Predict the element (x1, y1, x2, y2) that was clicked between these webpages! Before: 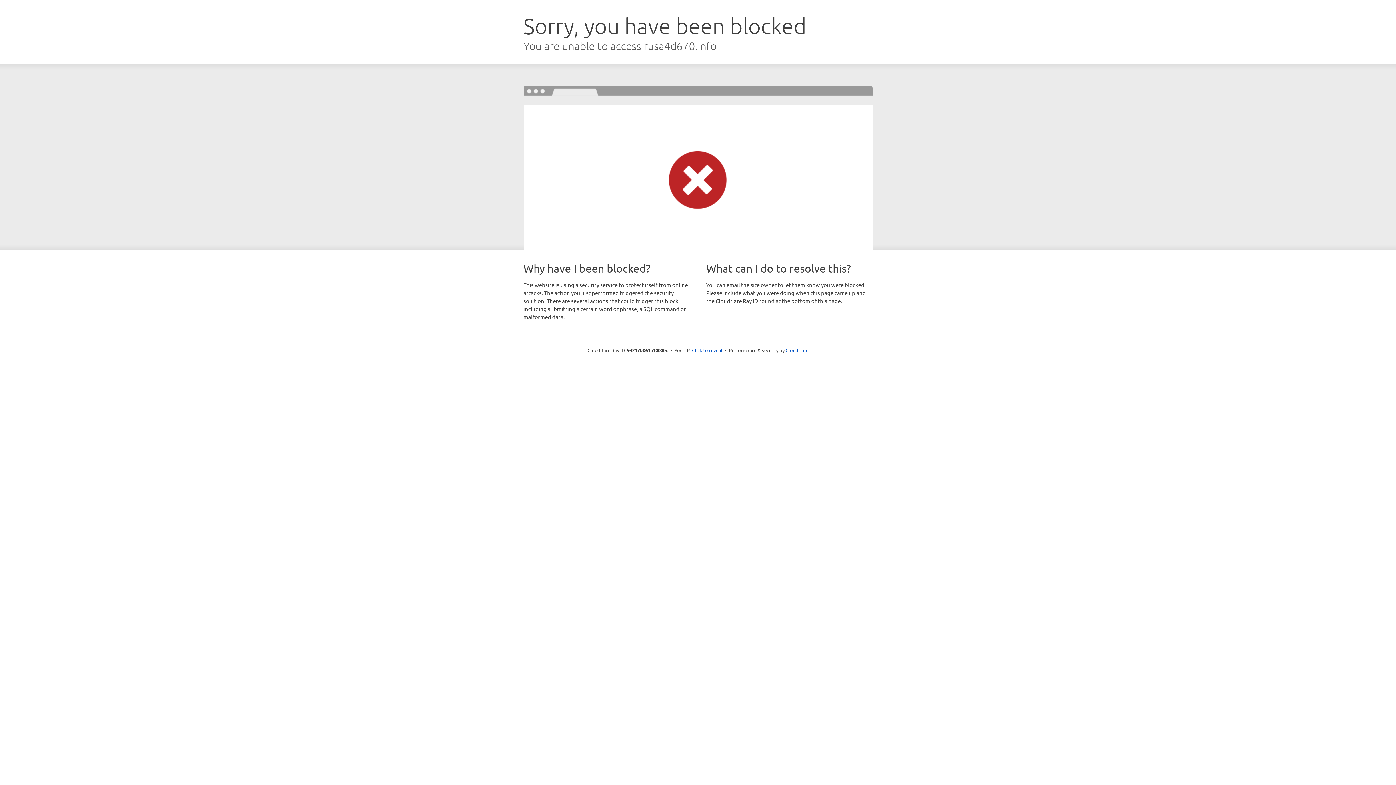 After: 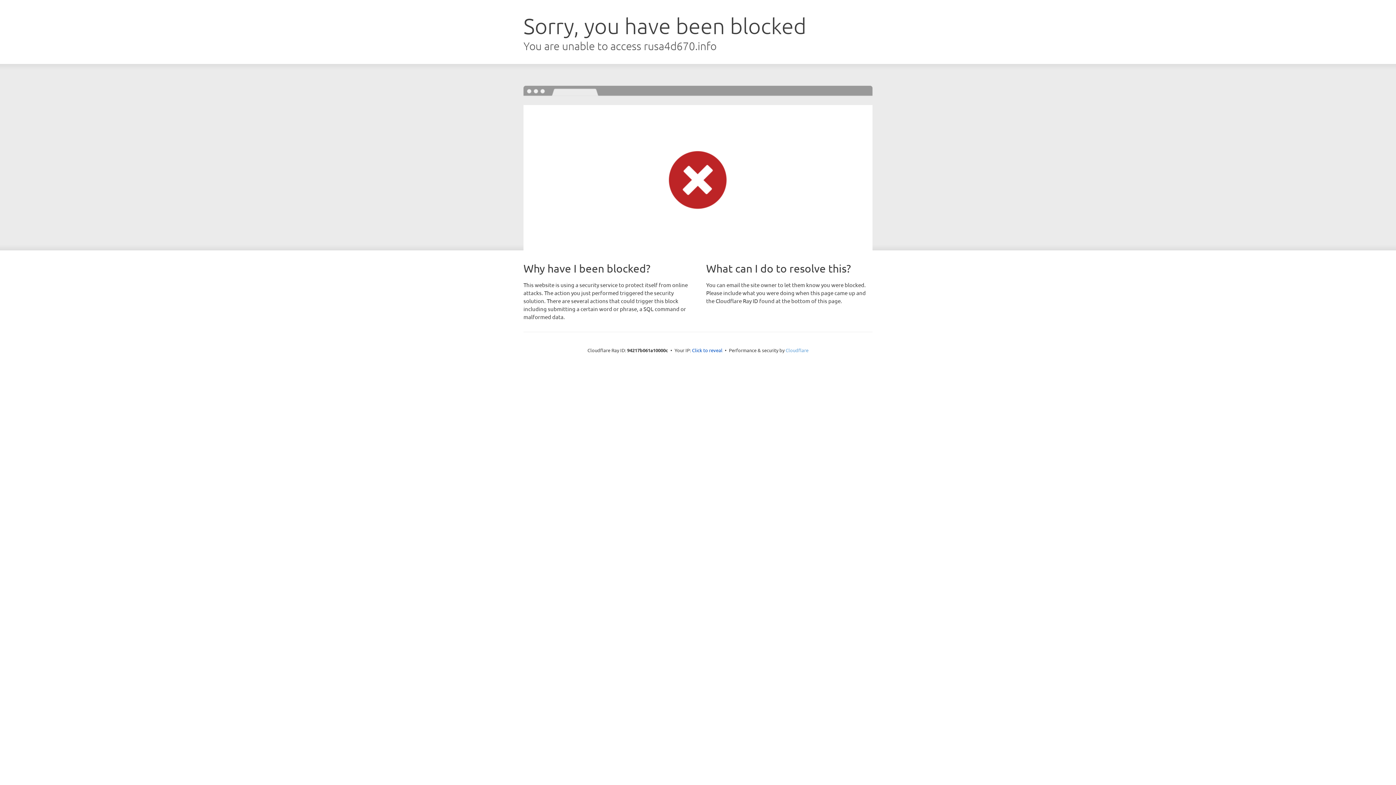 Action: label: Cloudflare bbox: (785, 347, 808, 353)